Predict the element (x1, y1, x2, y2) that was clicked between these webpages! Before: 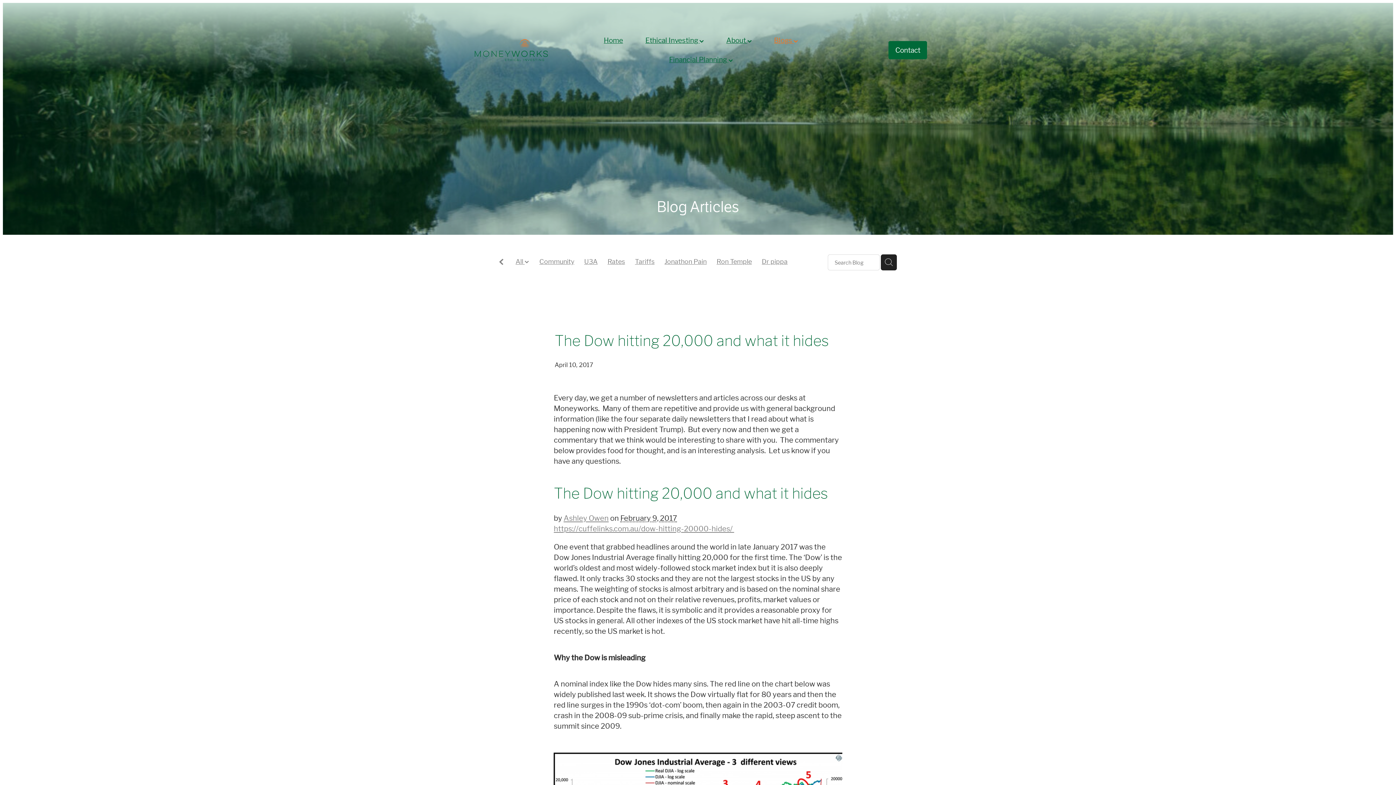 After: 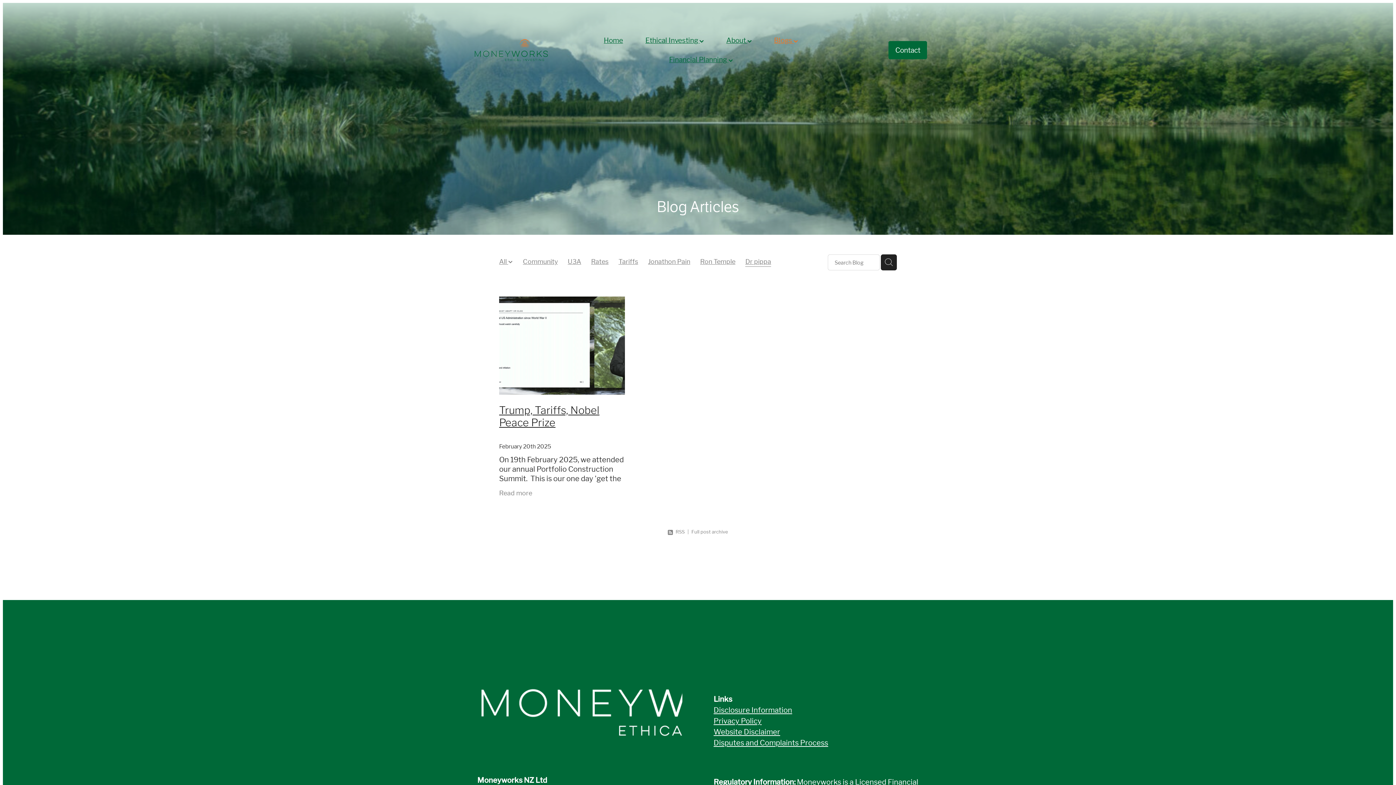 Action: bbox: (762, 257, 787, 267) label: Dr pippa